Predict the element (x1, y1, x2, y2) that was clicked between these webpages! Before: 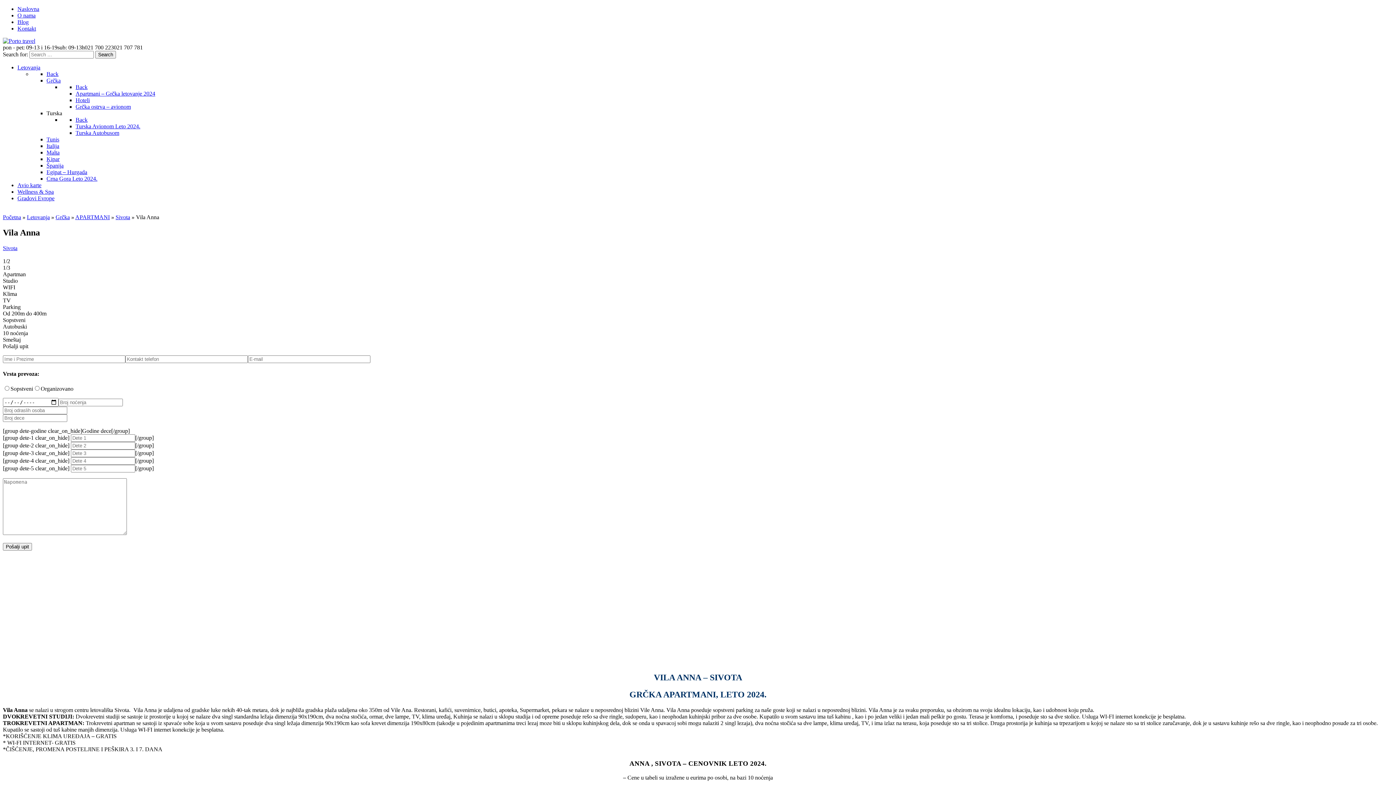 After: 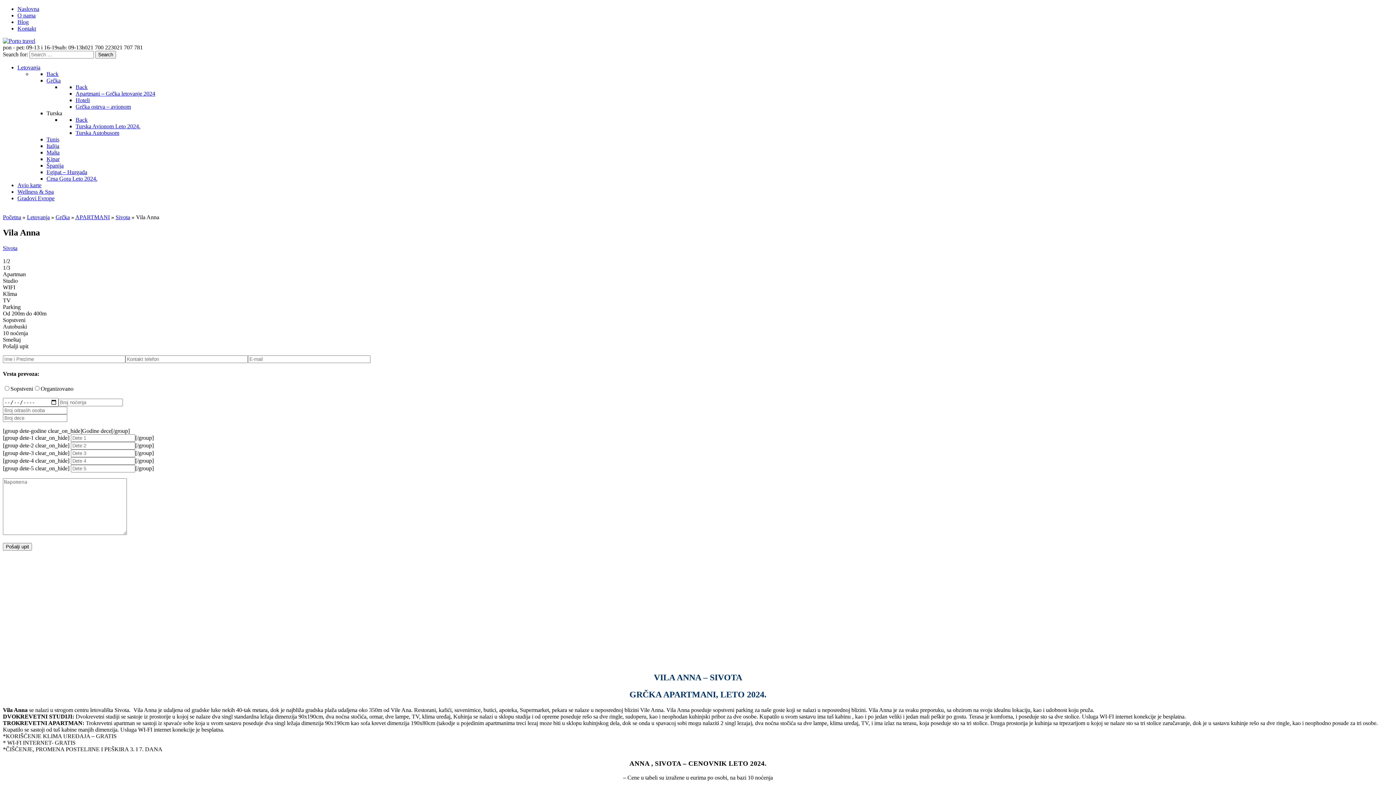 Action: label: 021 700 223 bbox: (84, 44, 113, 50)